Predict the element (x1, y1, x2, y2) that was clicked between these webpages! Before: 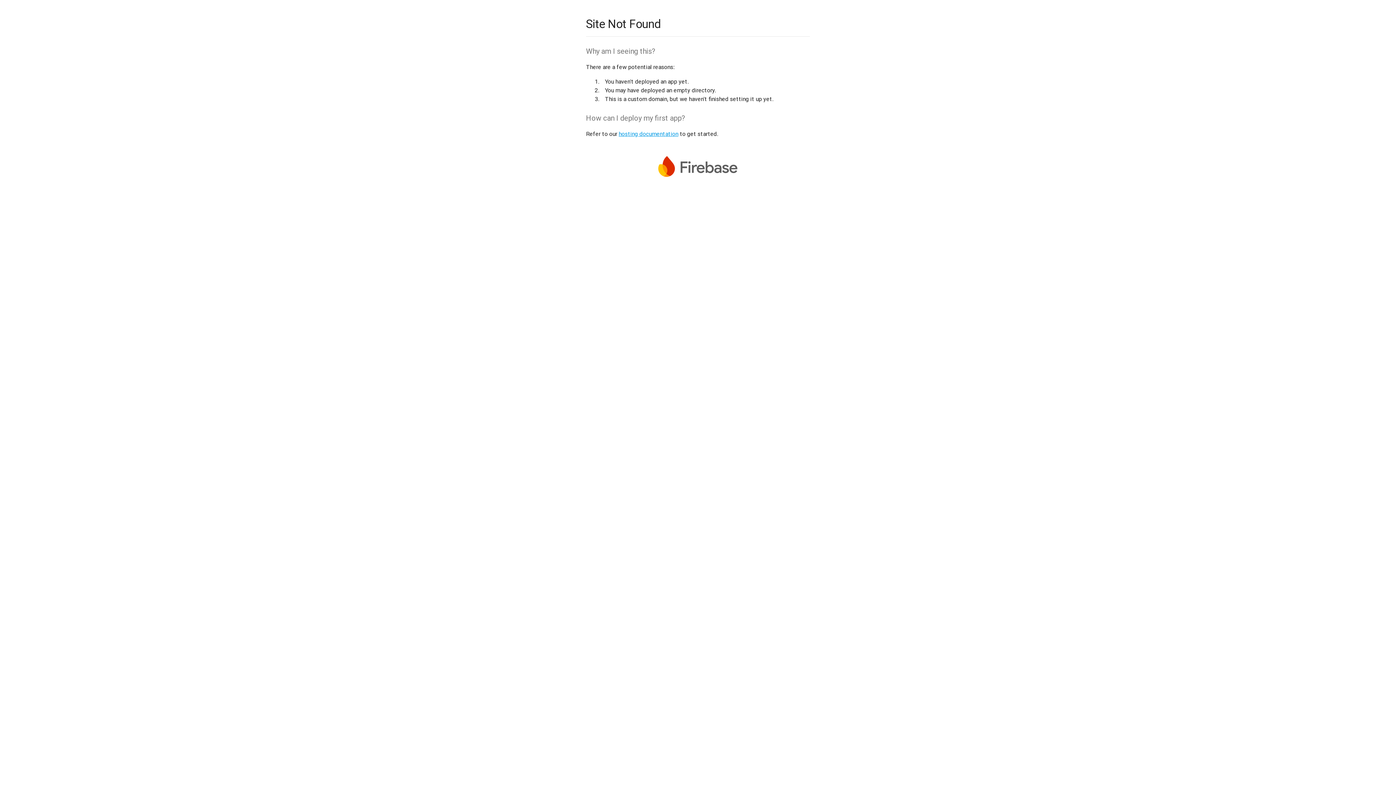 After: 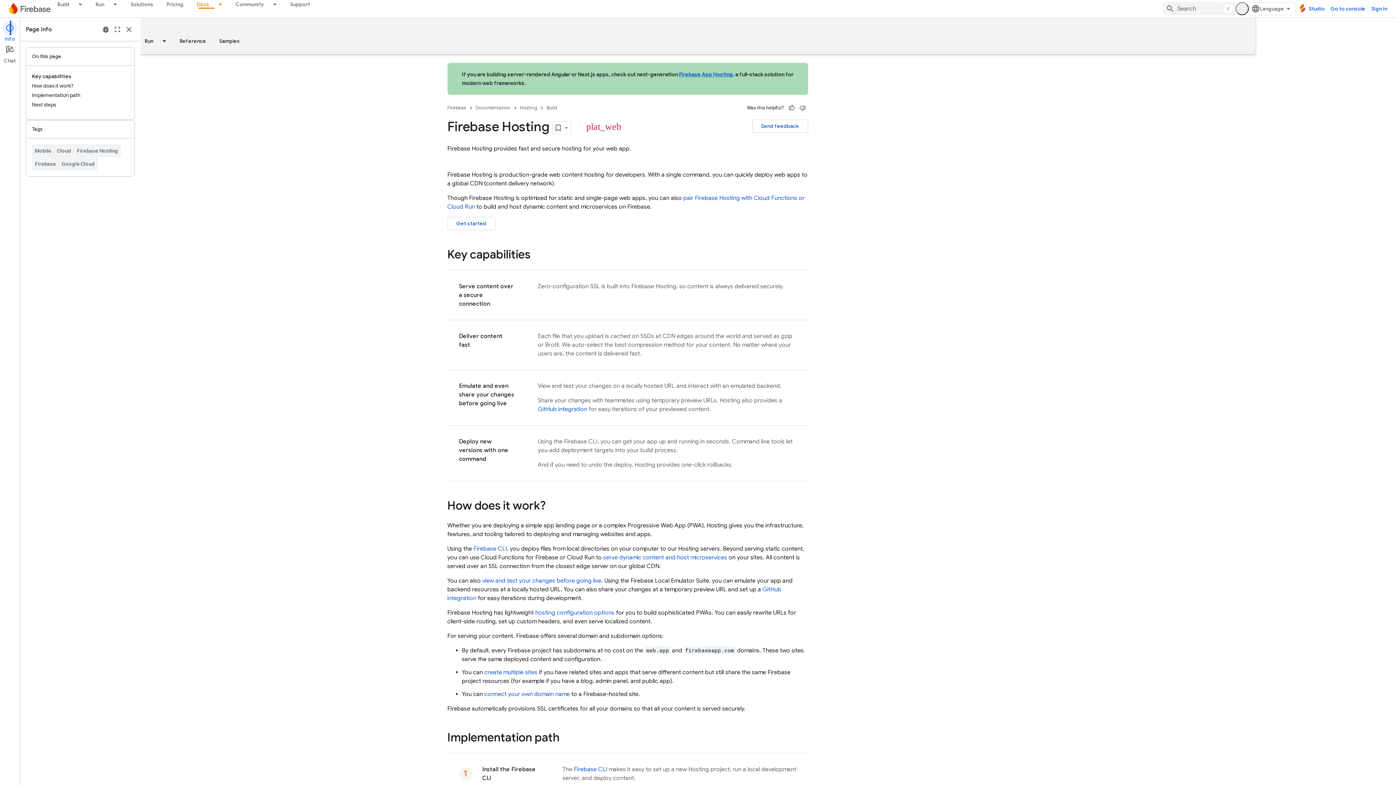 Action: bbox: (618, 130, 678, 137) label: hosting documentation